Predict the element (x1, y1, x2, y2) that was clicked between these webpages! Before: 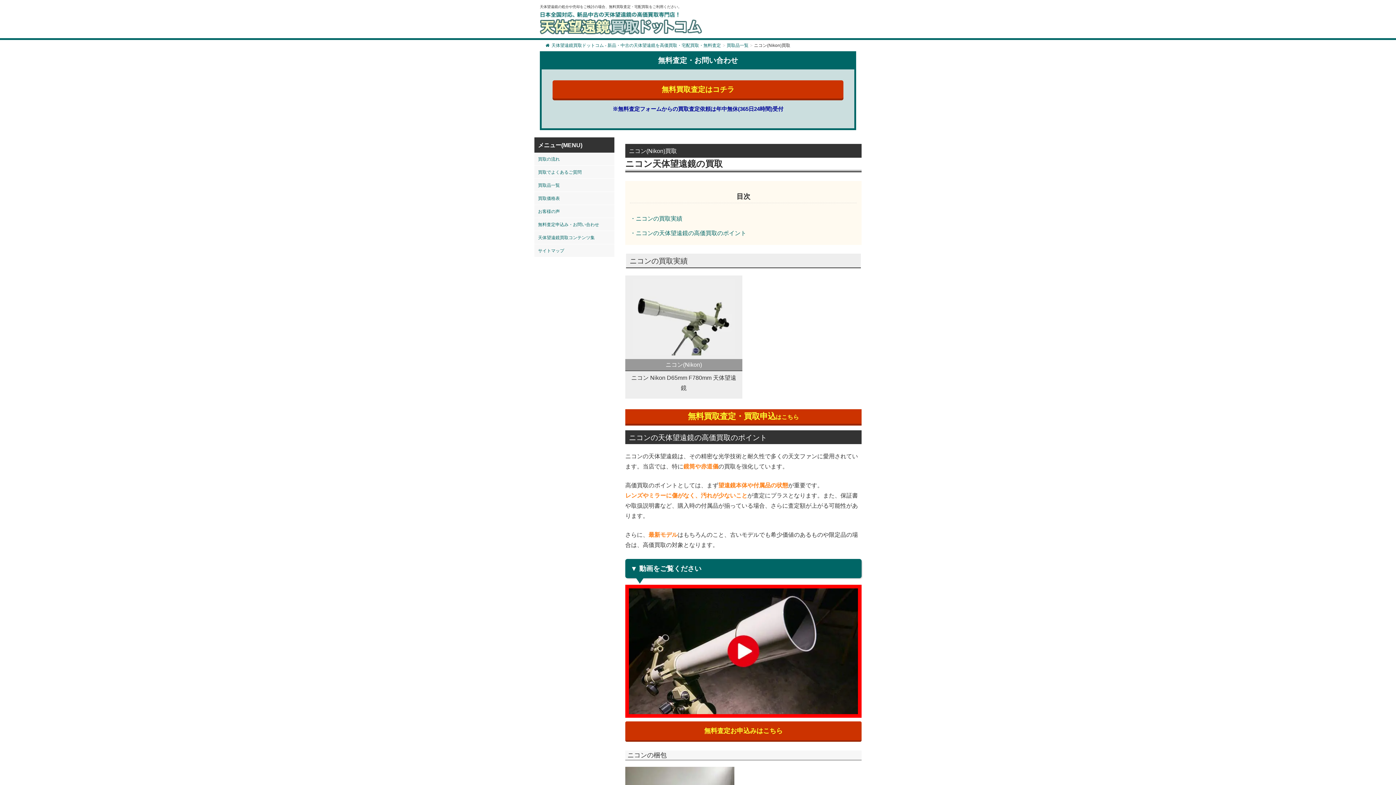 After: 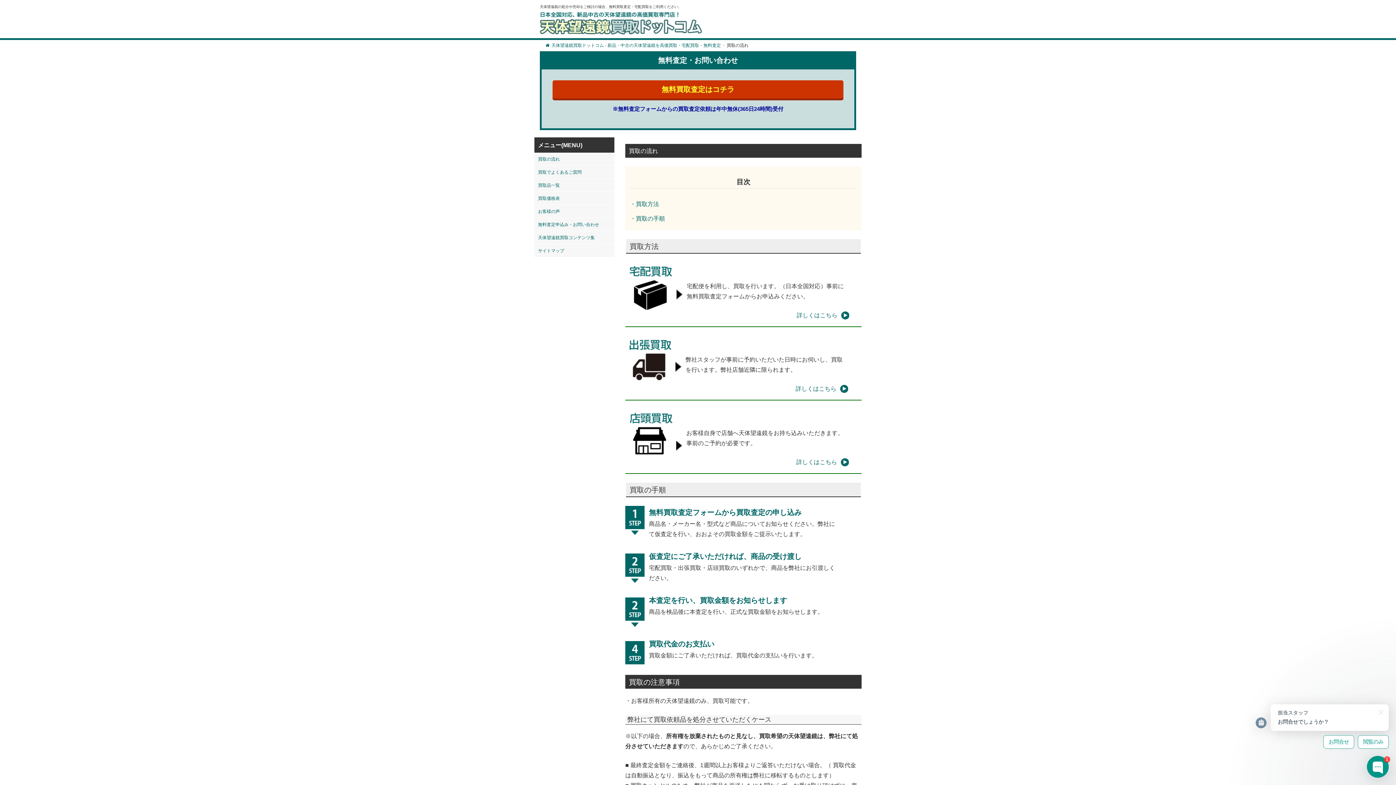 Action: bbox: (534, 152, 614, 165) label: 買取の流れ